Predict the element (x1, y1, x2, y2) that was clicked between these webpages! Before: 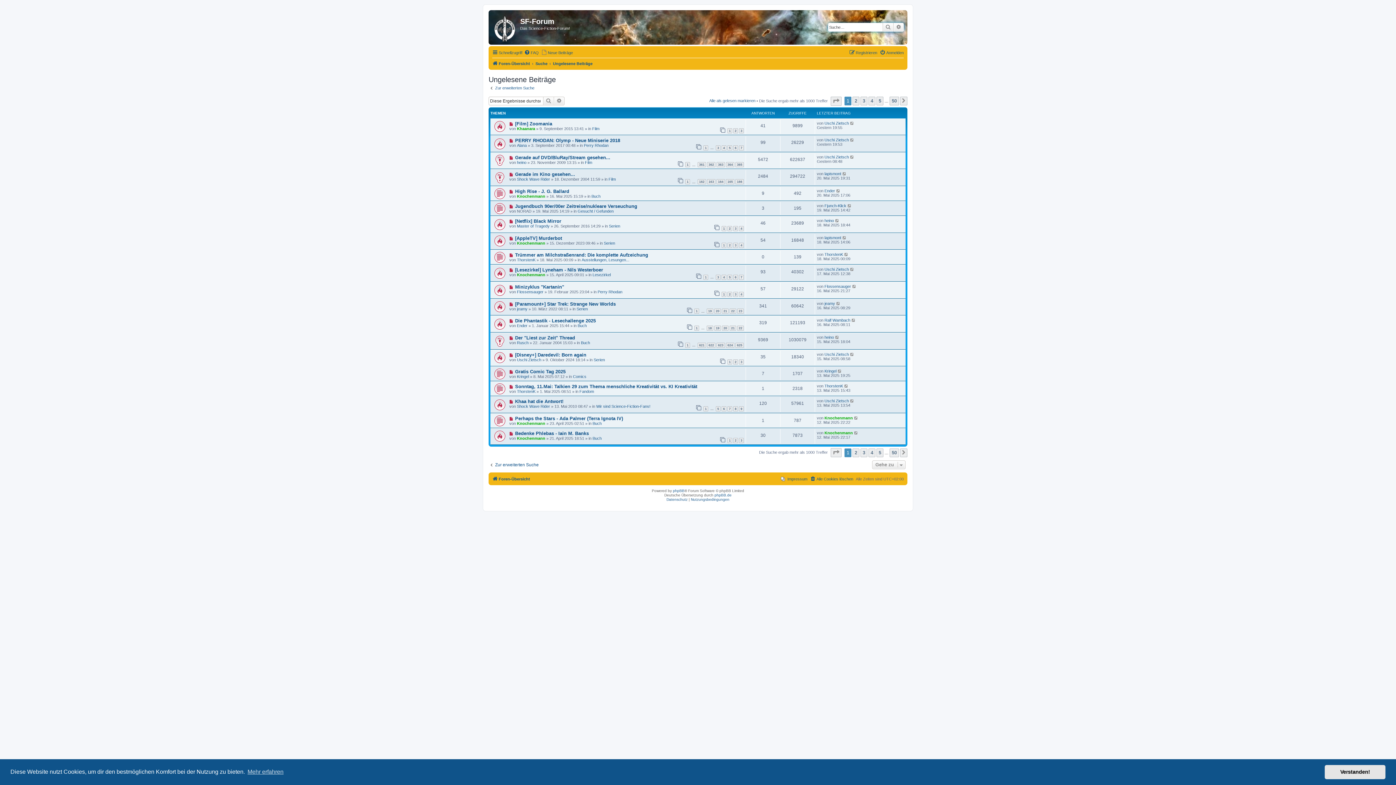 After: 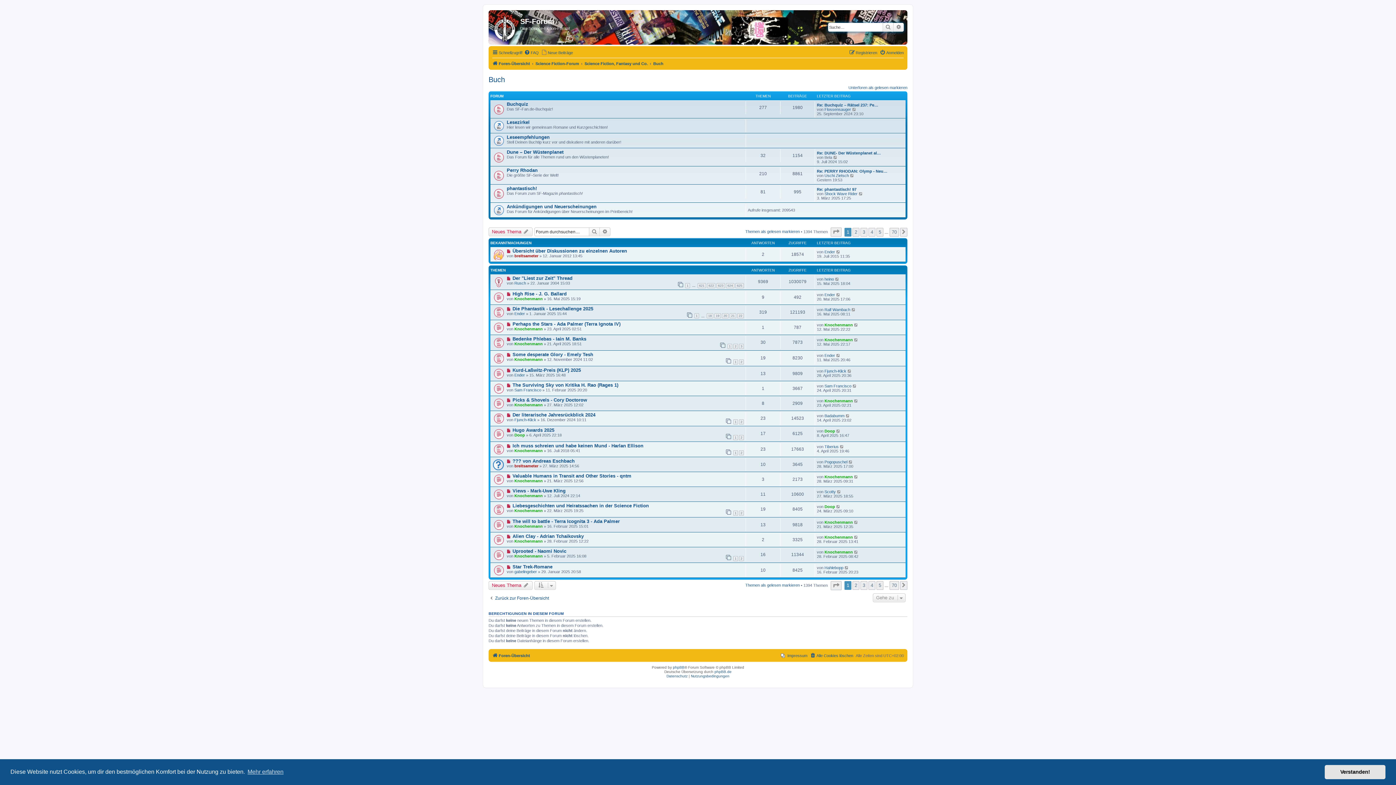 Action: label: Buch bbox: (577, 323, 586, 328)